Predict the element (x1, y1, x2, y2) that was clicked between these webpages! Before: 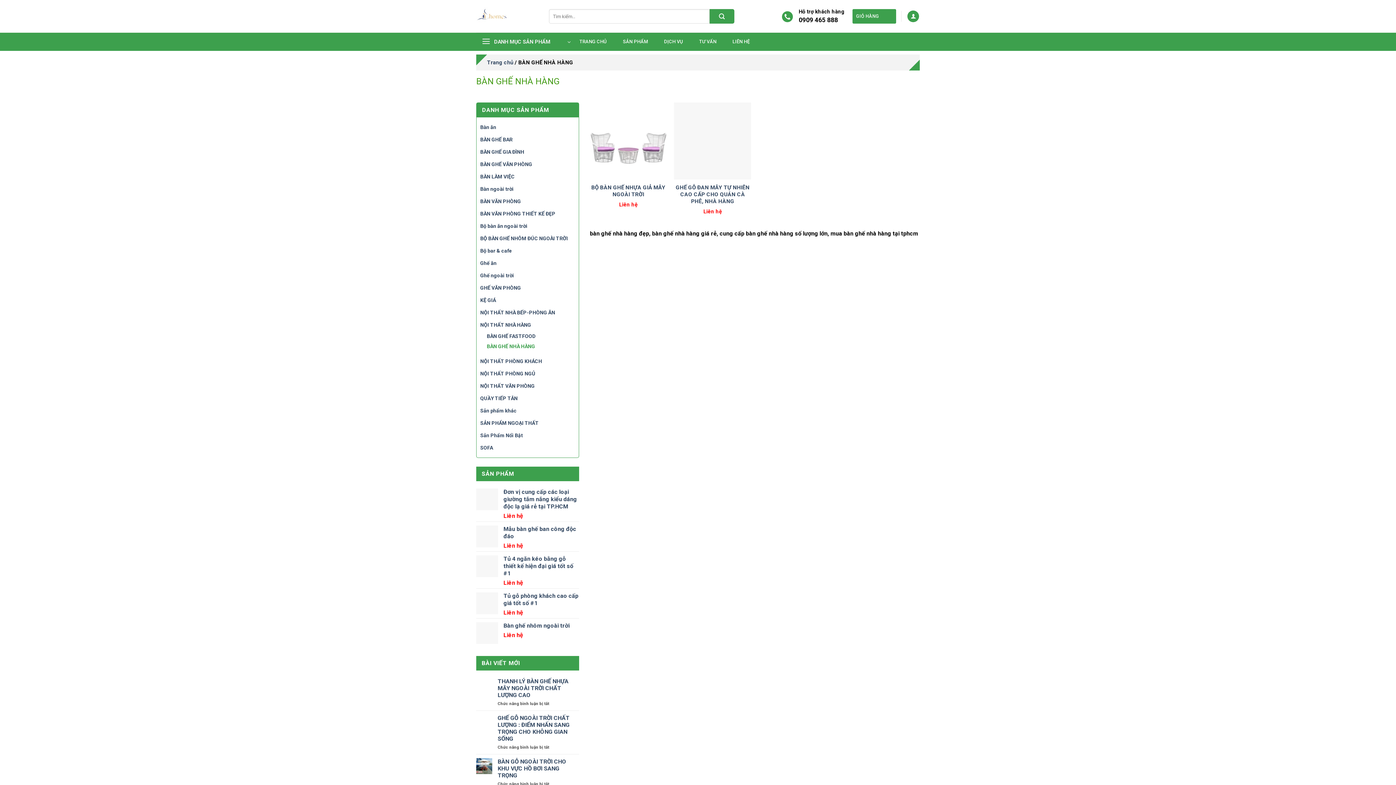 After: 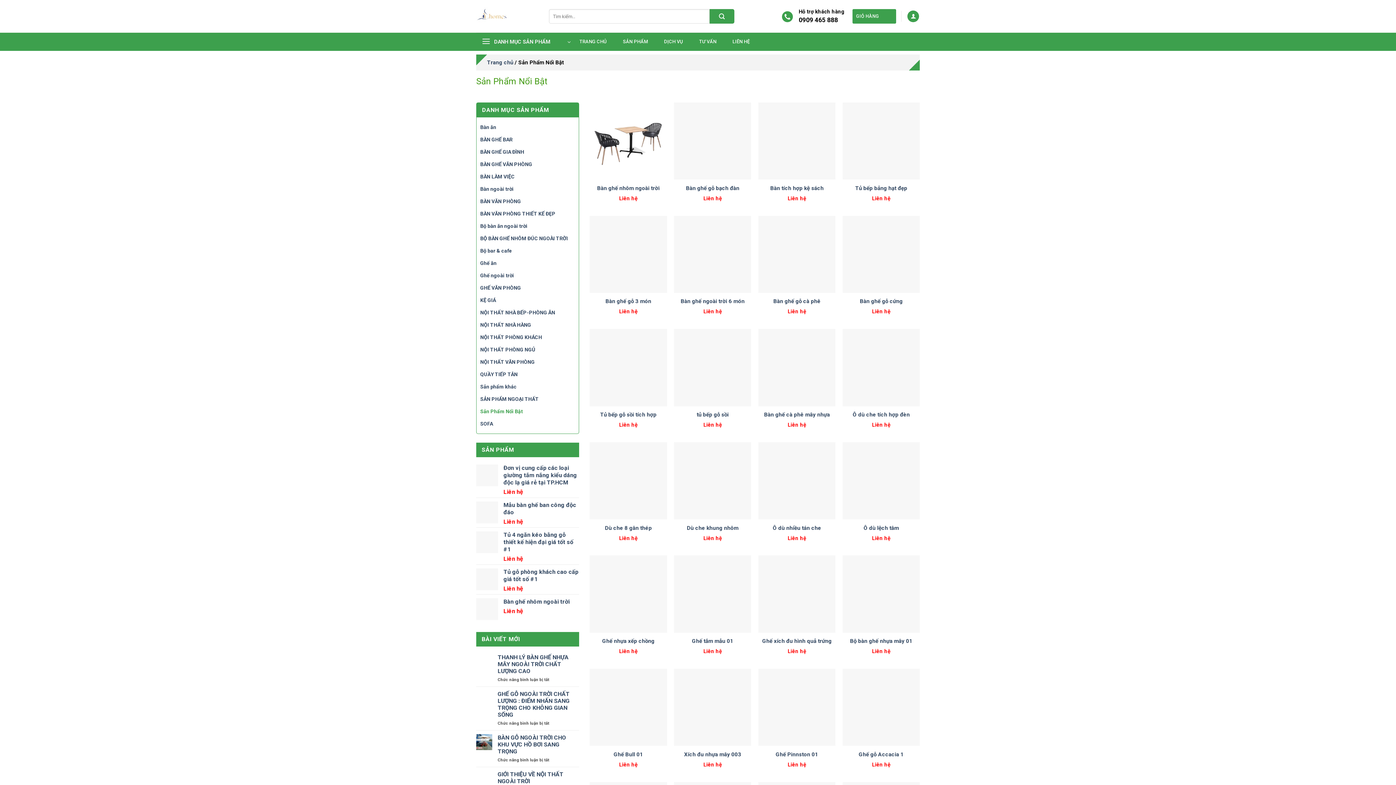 Action: label: Sản Phẩm Nổi Bật bbox: (480, 429, 575, 441)